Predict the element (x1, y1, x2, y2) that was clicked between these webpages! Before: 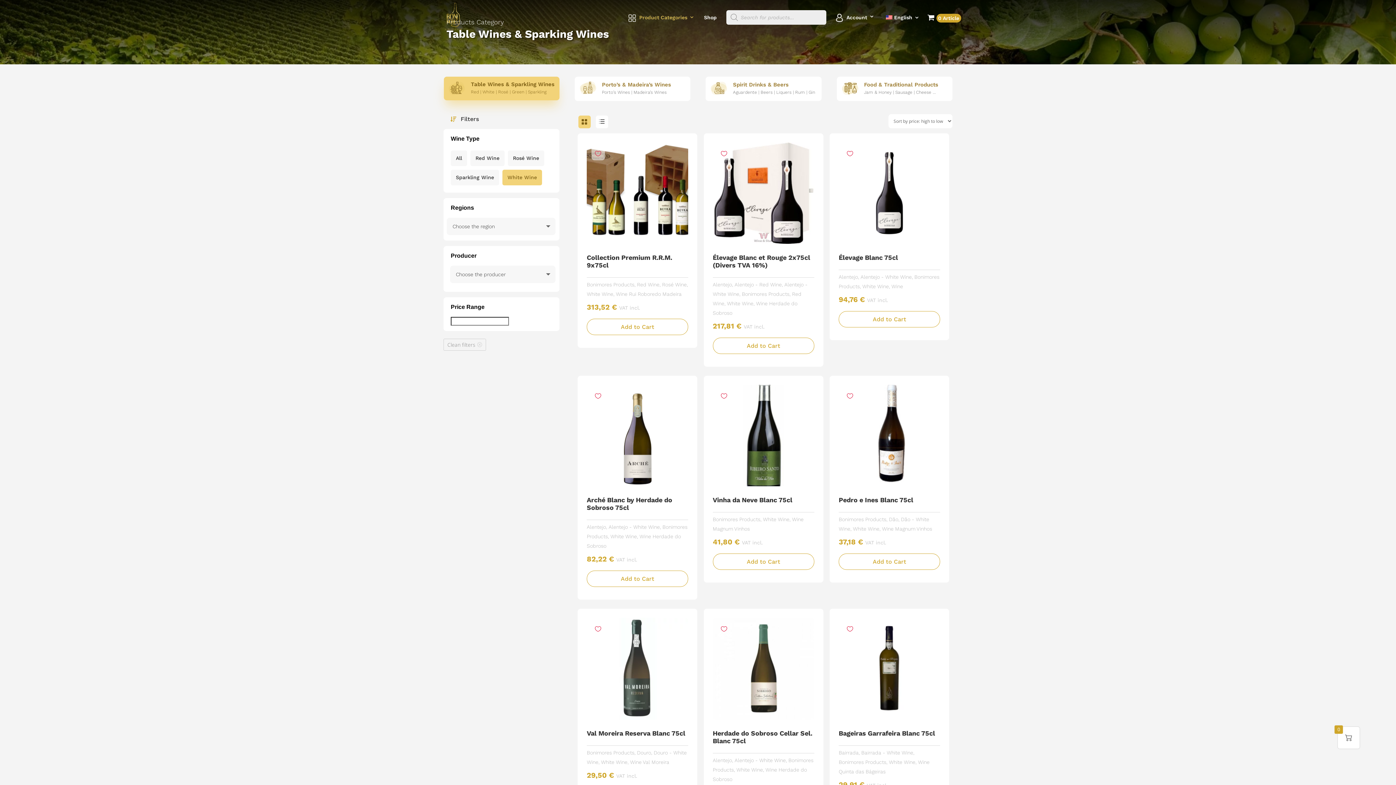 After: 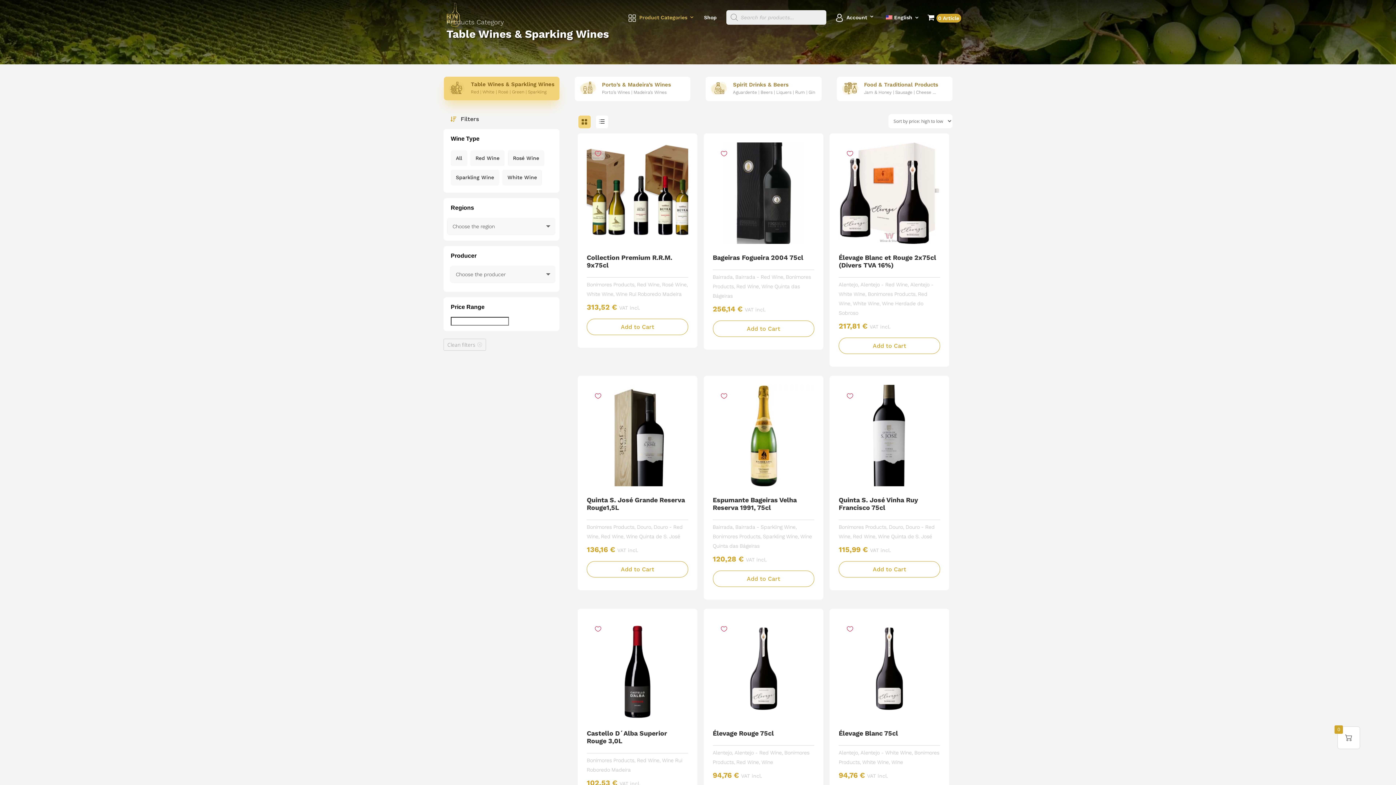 Action: label: Wine bbox: (882, 526, 893, 532)